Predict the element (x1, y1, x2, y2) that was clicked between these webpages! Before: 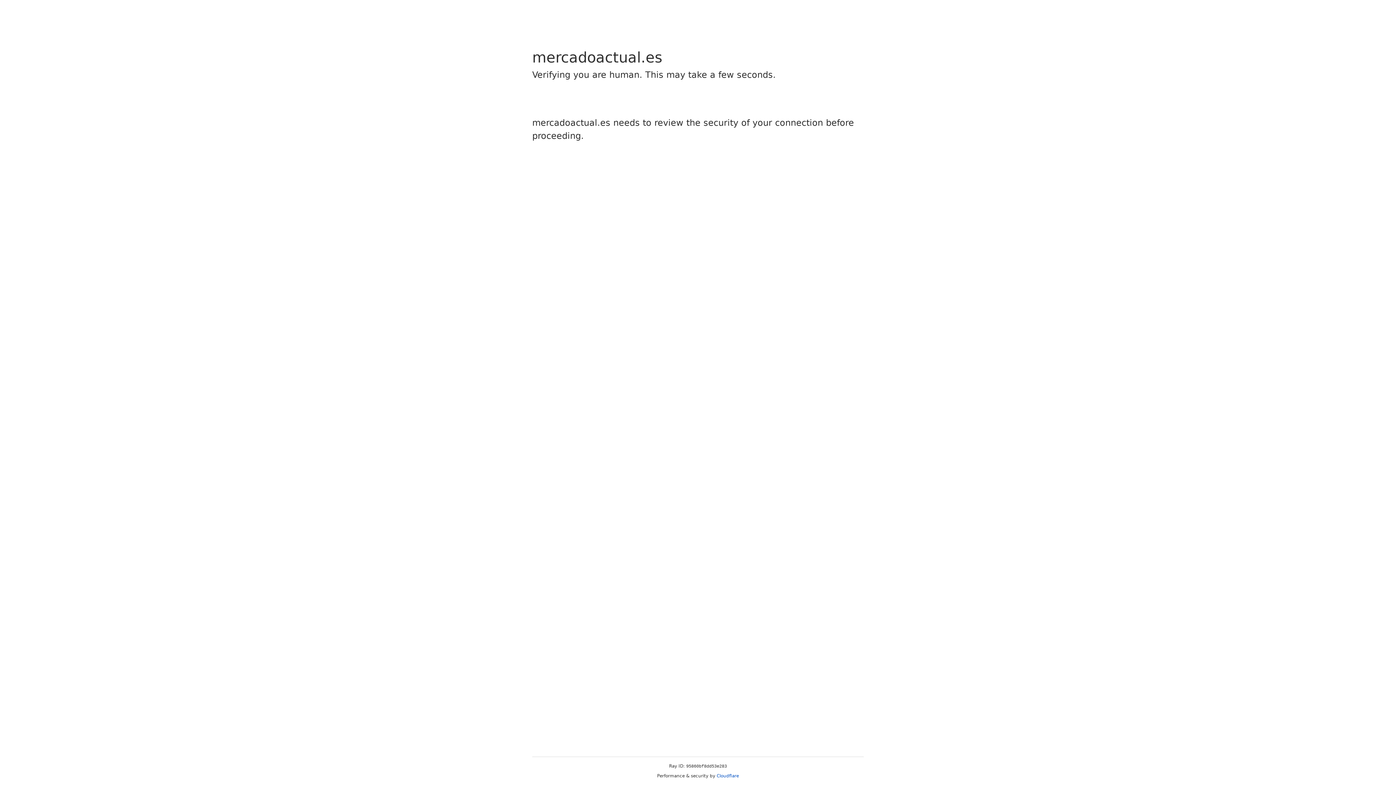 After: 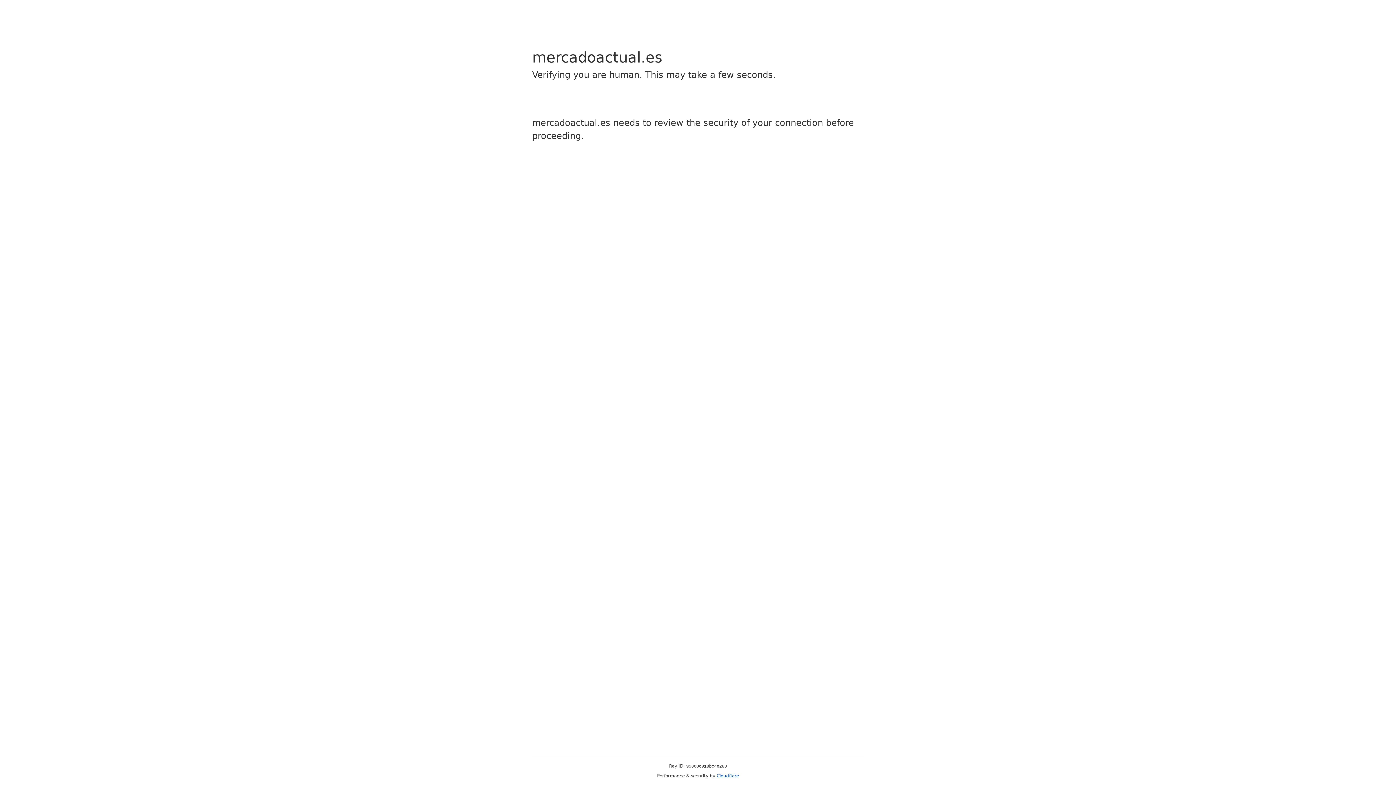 Action: bbox: (716, 773, 739, 778) label: Cloudflare